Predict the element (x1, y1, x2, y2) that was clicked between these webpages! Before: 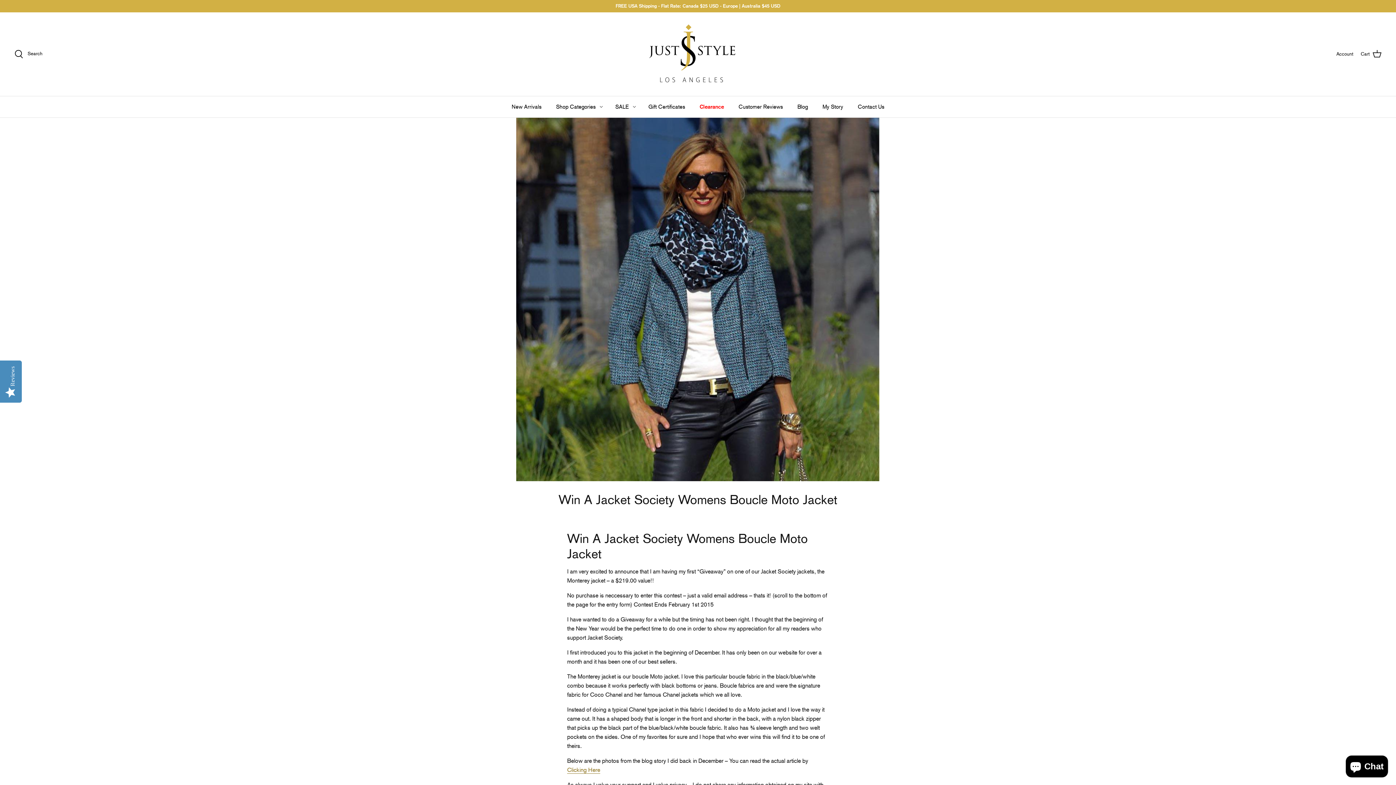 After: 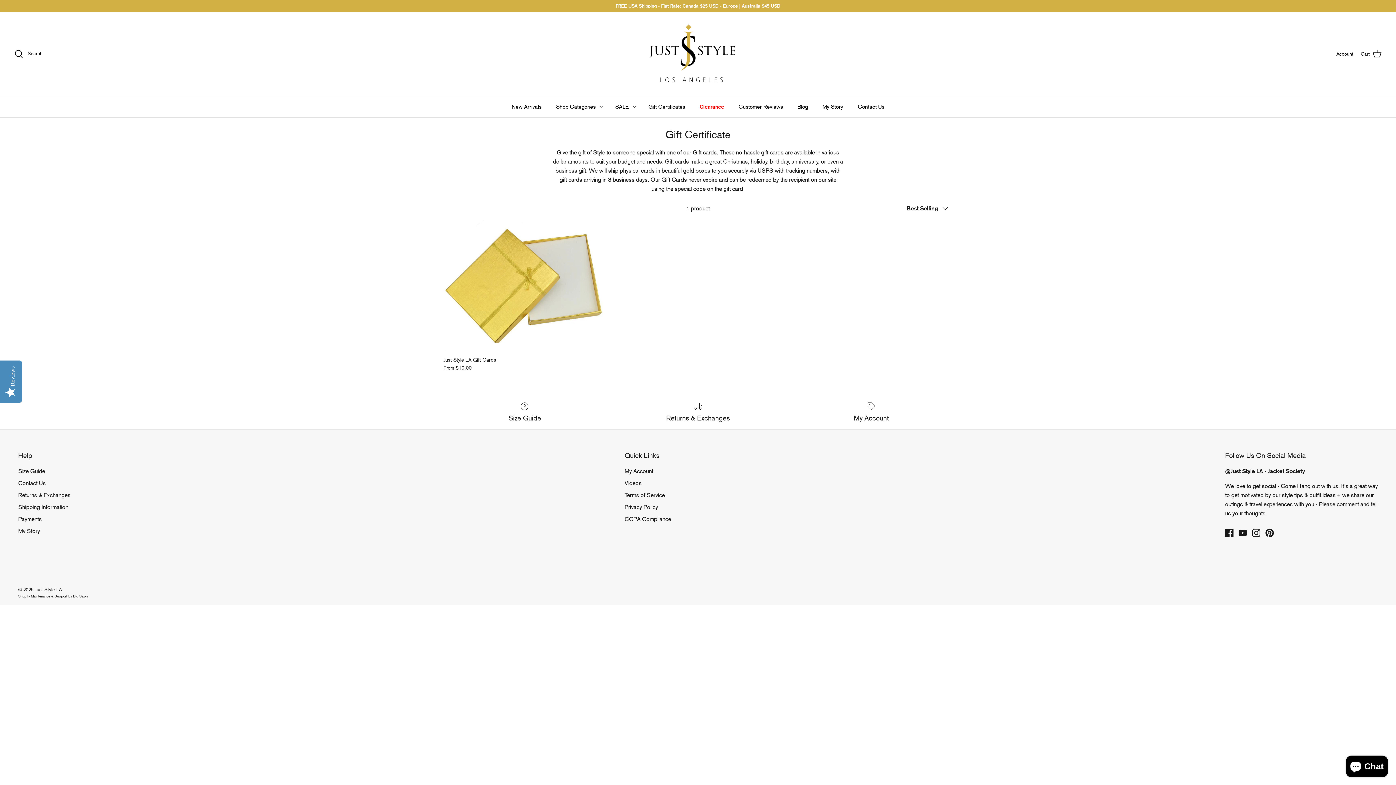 Action: bbox: (642, 96, 691, 117) label: Gift Certificates